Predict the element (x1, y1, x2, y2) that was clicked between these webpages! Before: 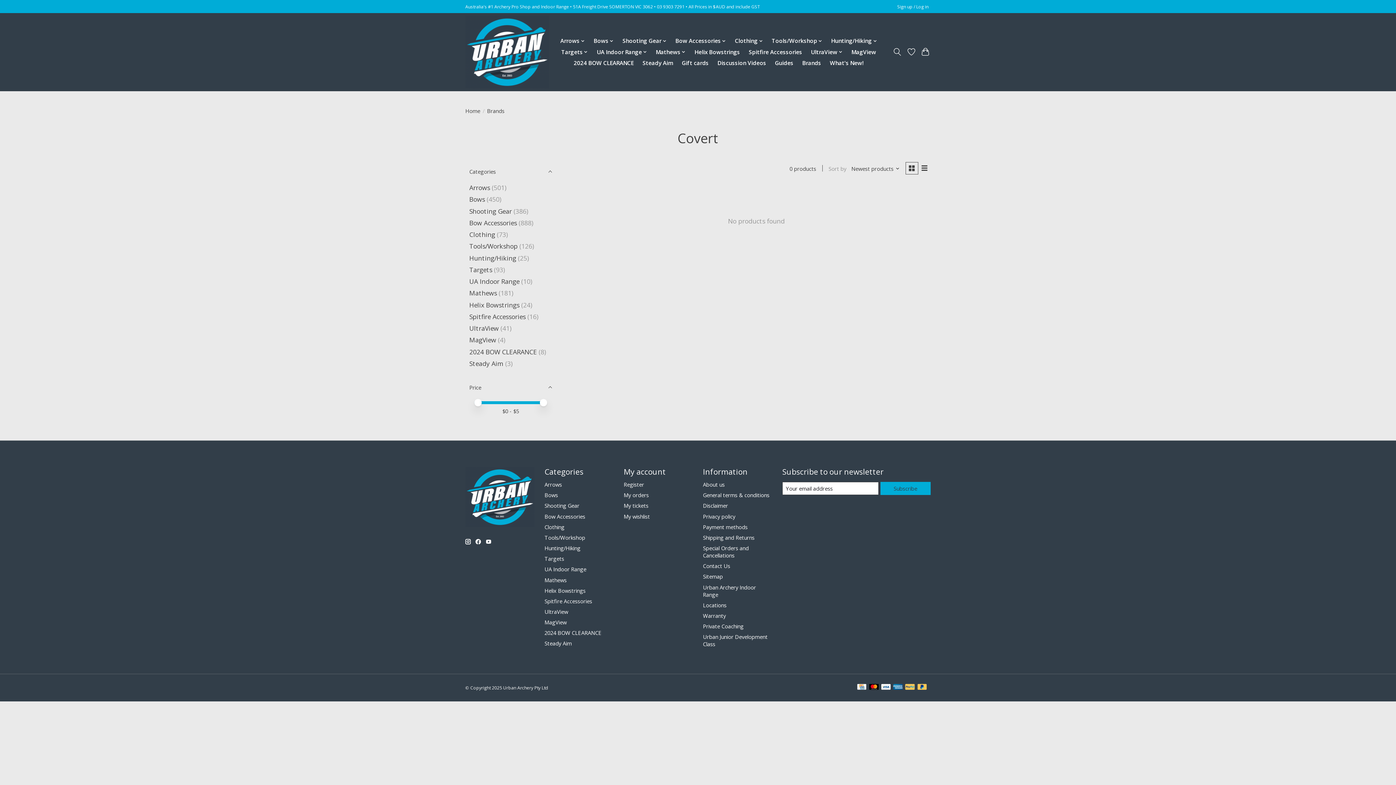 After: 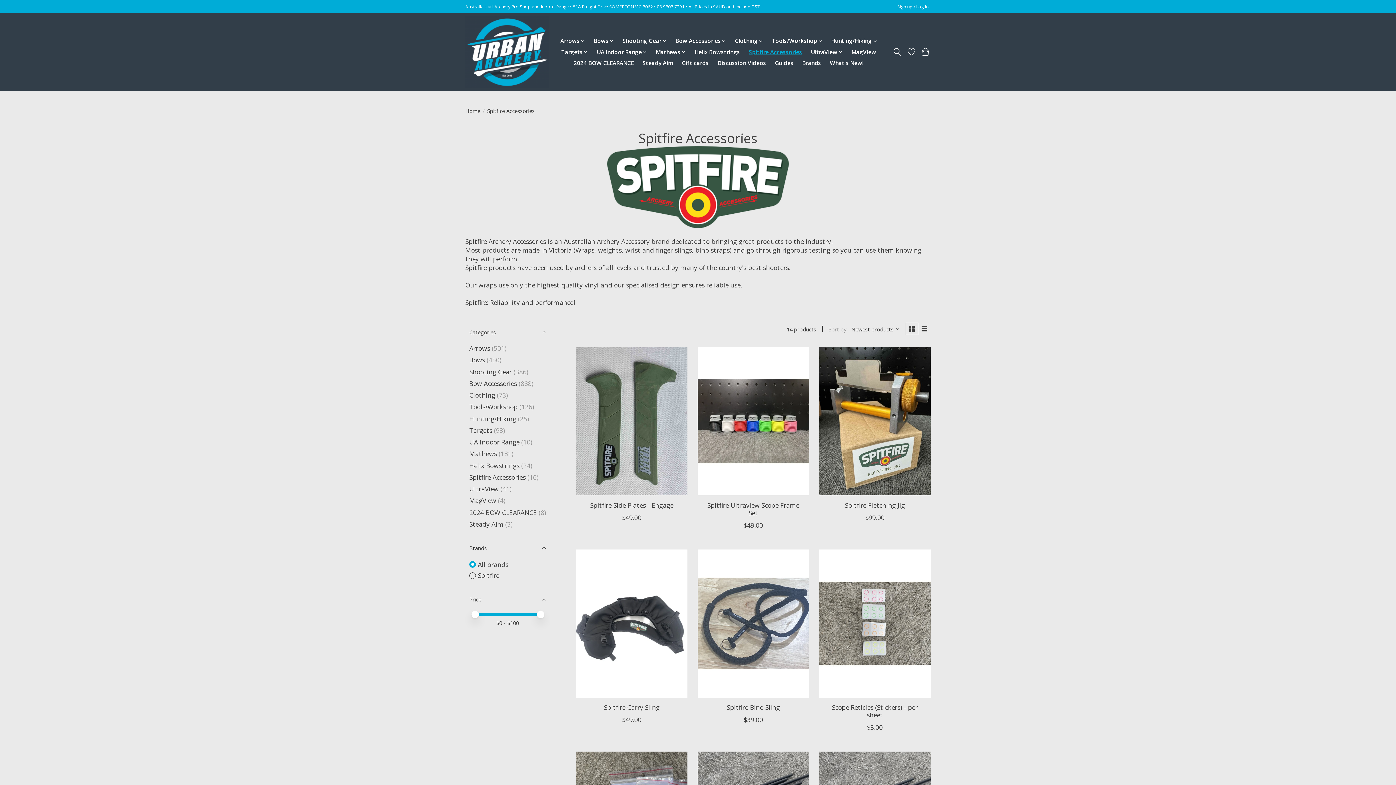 Action: bbox: (469, 312, 525, 321) label: Spitfire Accessories